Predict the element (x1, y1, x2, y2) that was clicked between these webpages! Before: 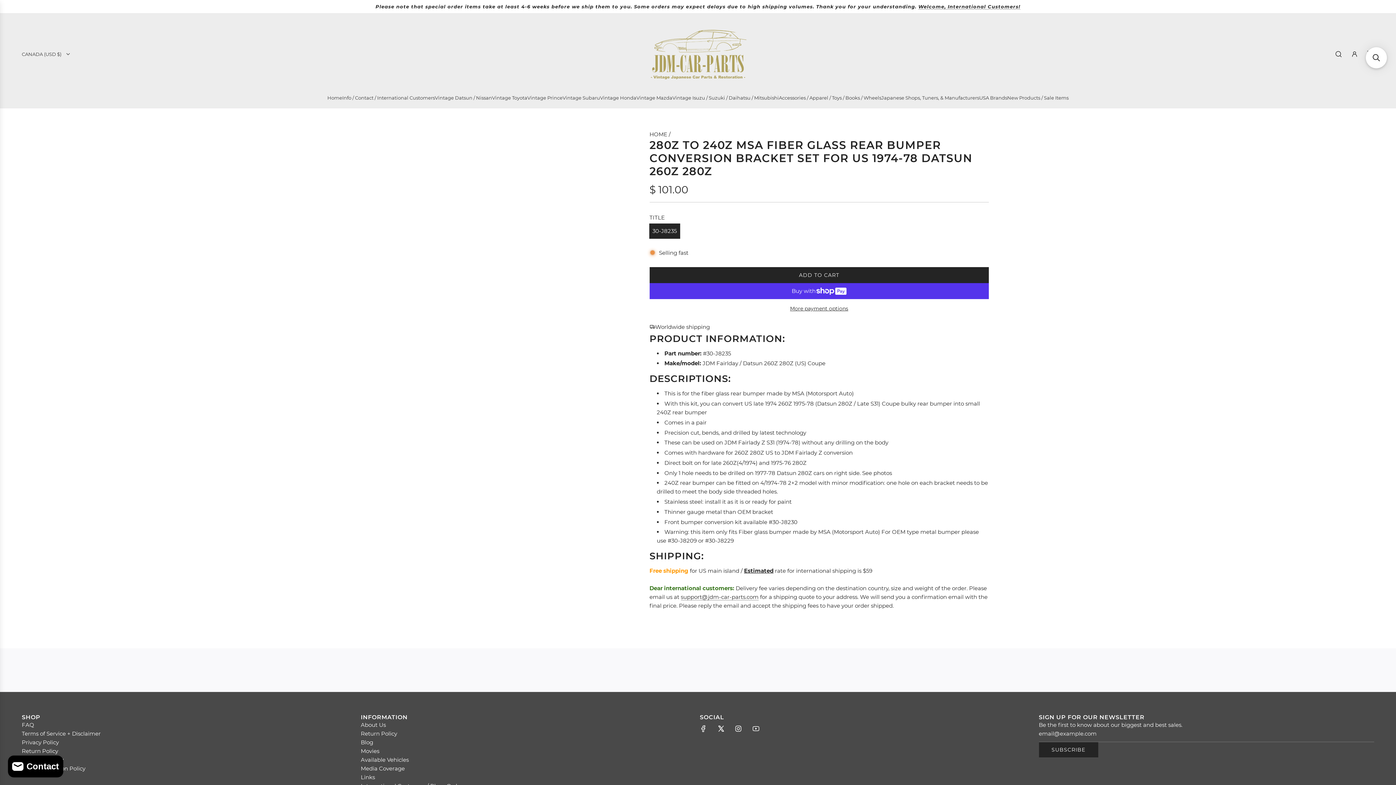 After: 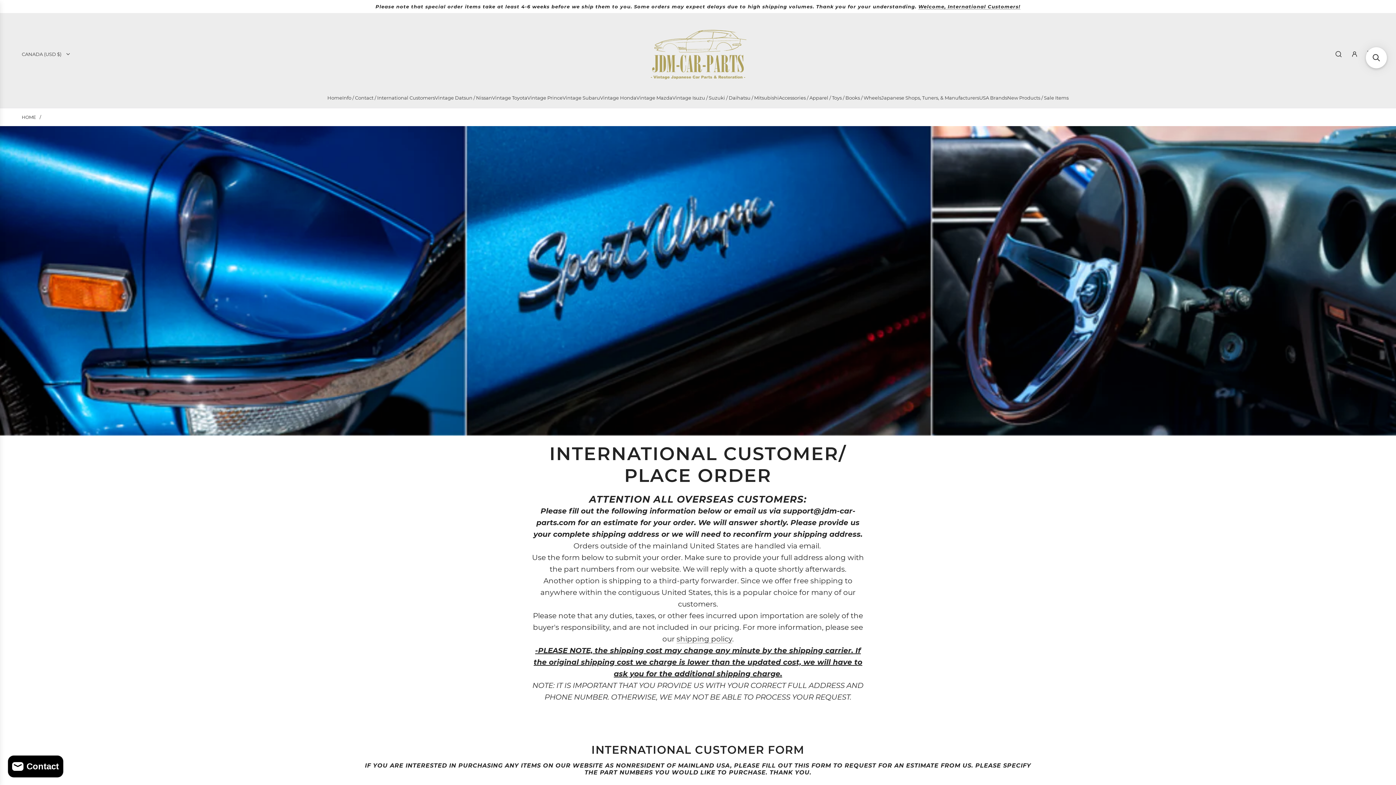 Action: label: Worldwide shipping bbox: (655, 323, 710, 330)